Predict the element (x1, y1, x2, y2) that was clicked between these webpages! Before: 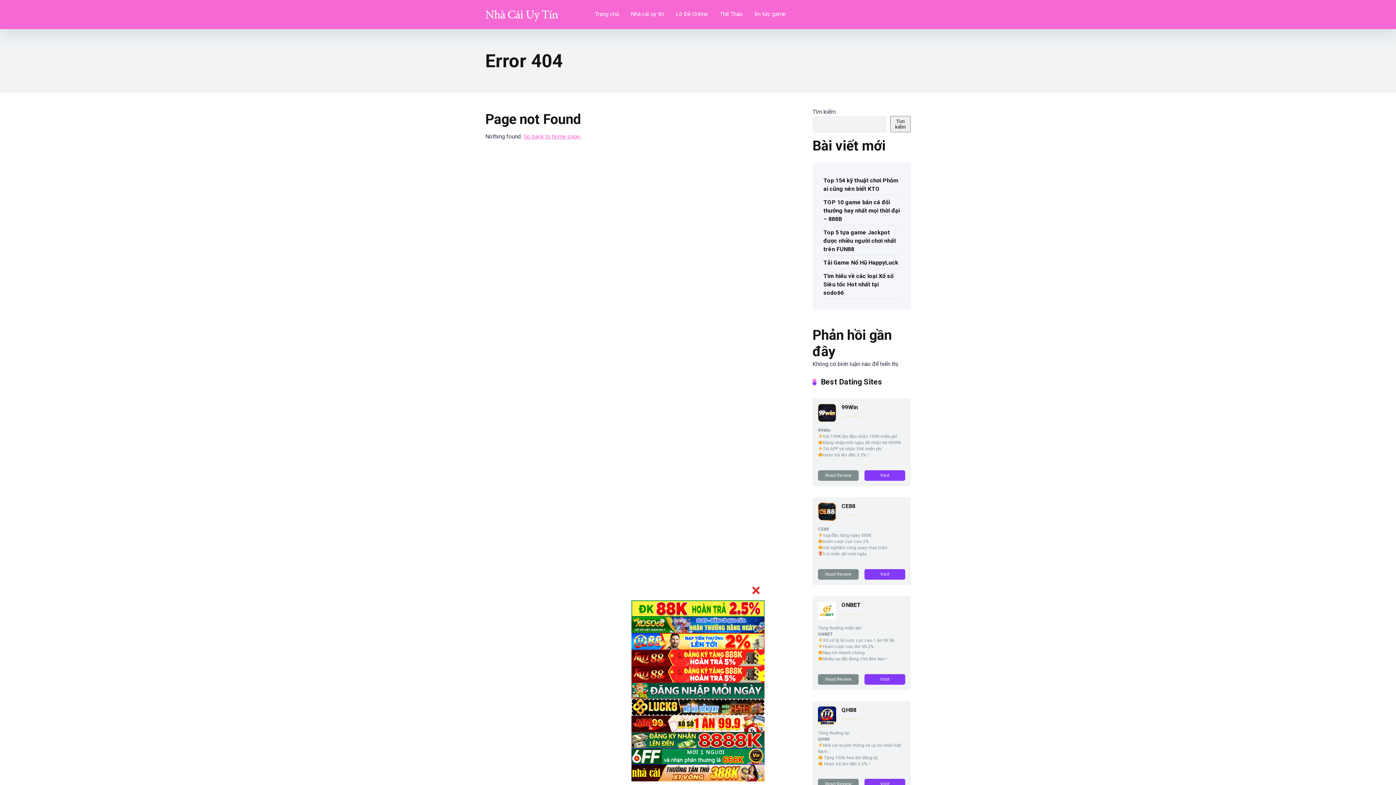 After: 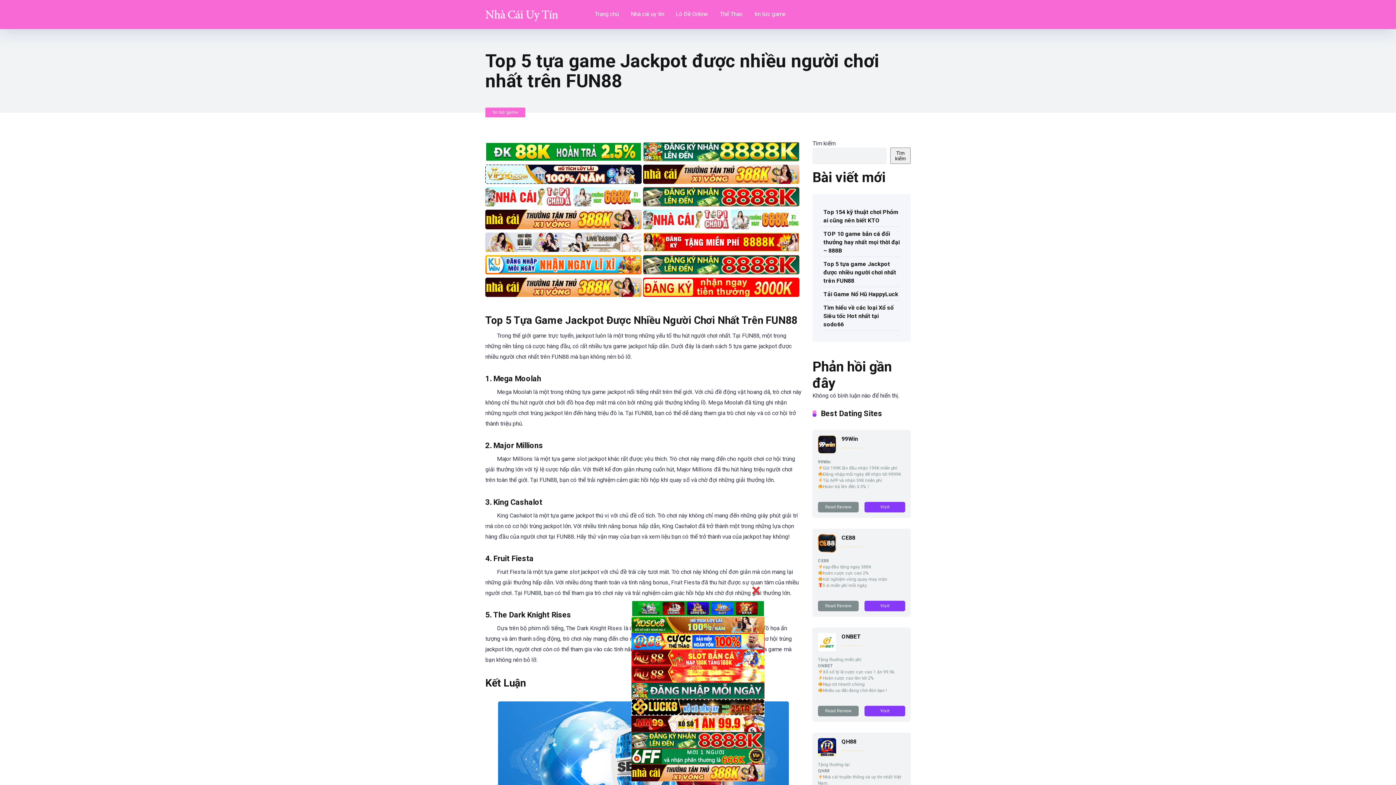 Action: bbox: (823, 226, 896, 254) label: Top 5 tựa game Jackpot được nhiều người chơi nhất trên FUN88